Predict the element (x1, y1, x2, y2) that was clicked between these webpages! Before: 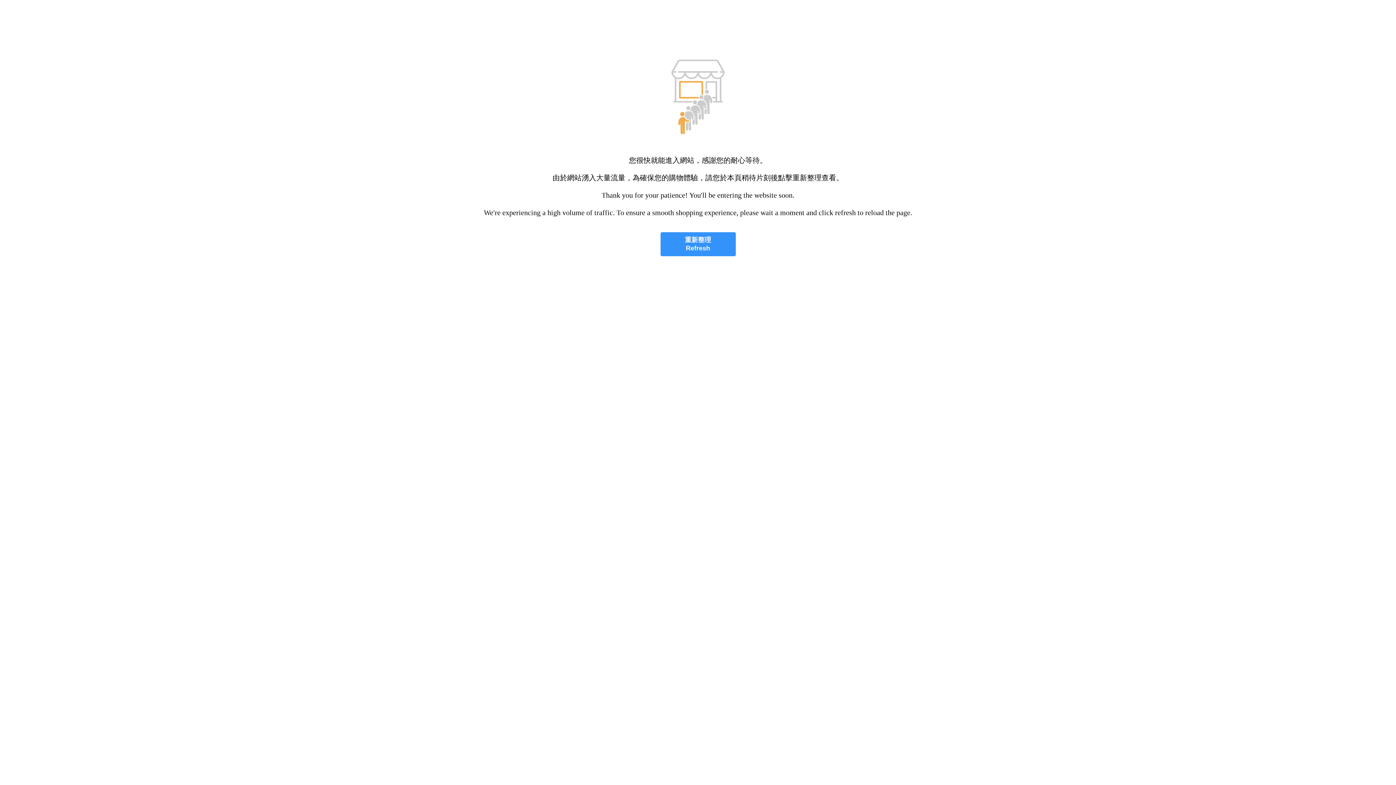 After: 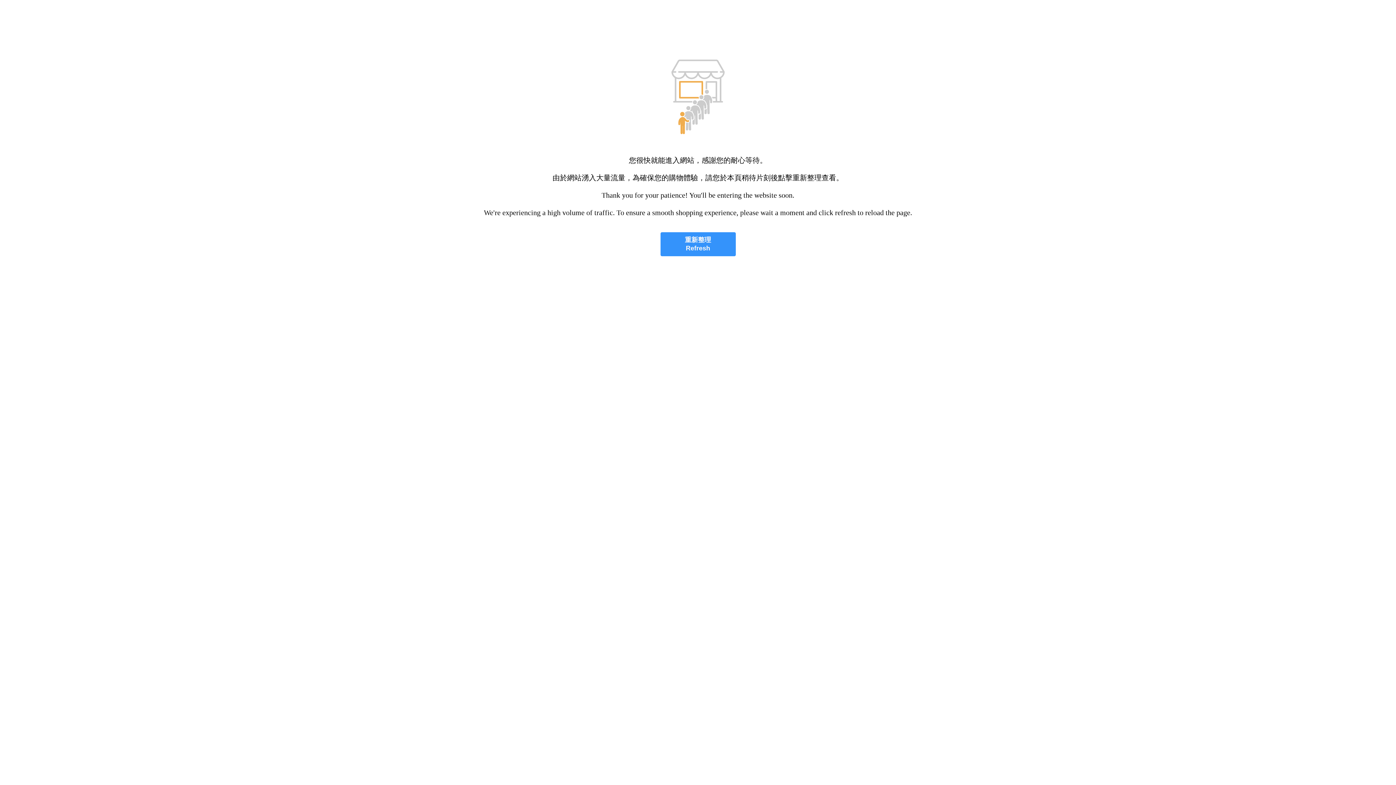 Action: label: 重新整理
Refresh bbox: (660, 232, 735, 256)